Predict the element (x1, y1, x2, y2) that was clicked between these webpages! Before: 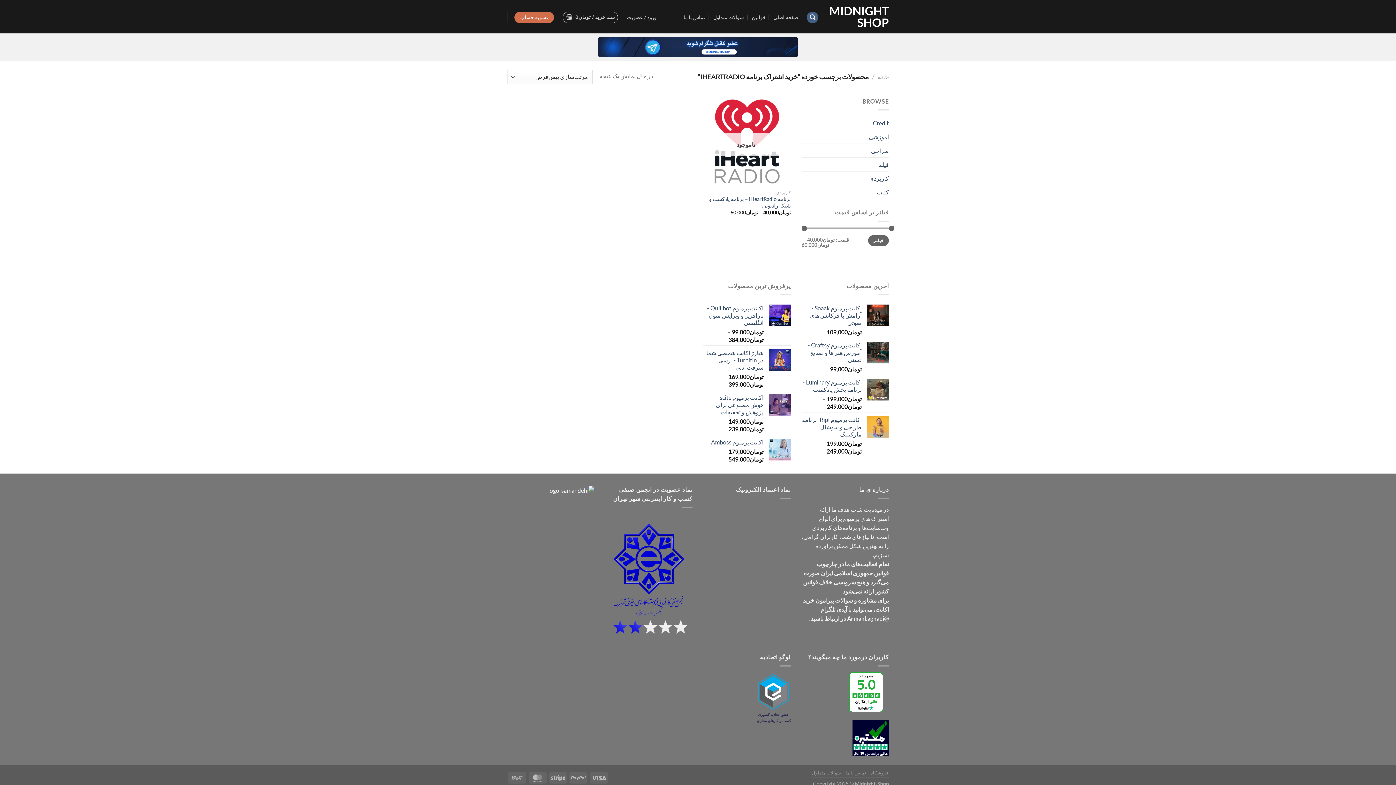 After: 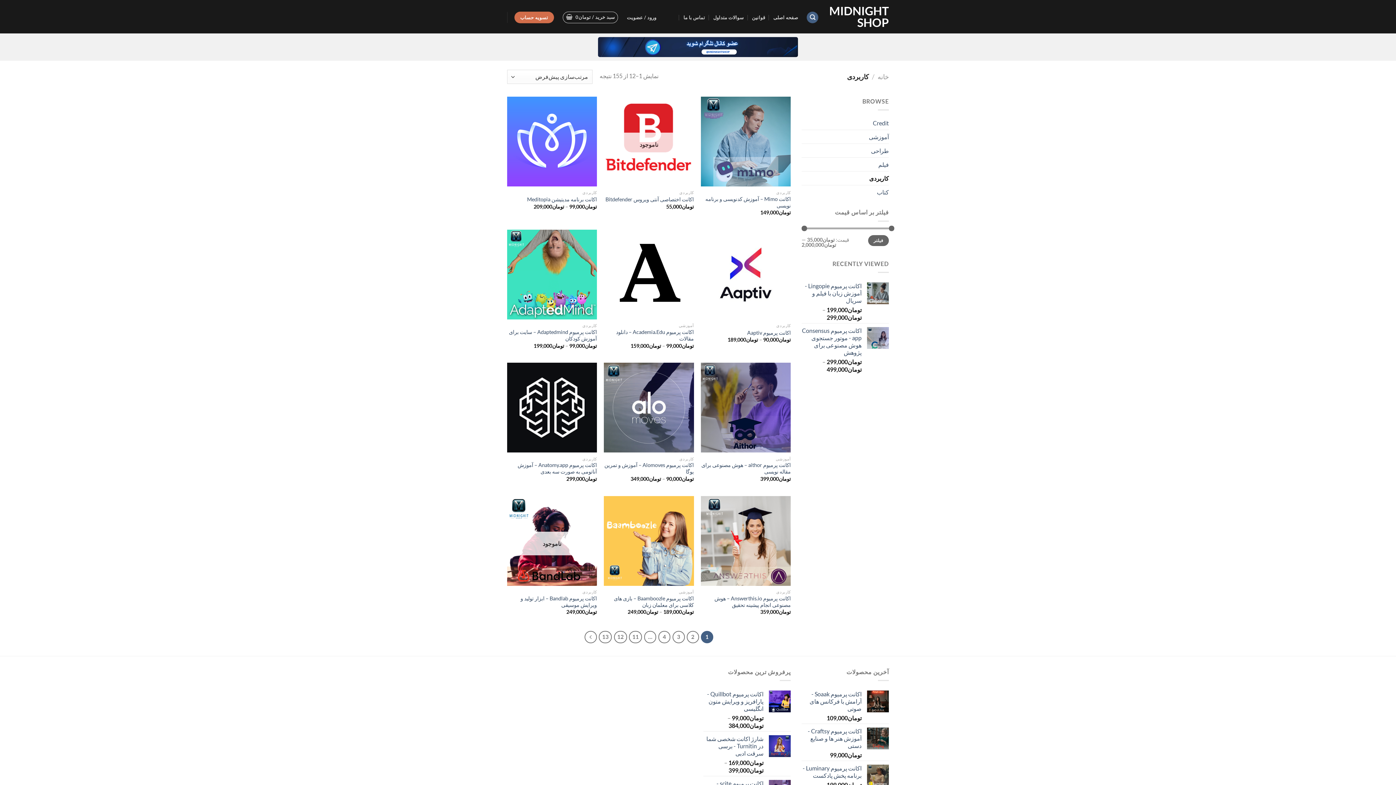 Action: bbox: (801, 171, 889, 185) label: کاربردی